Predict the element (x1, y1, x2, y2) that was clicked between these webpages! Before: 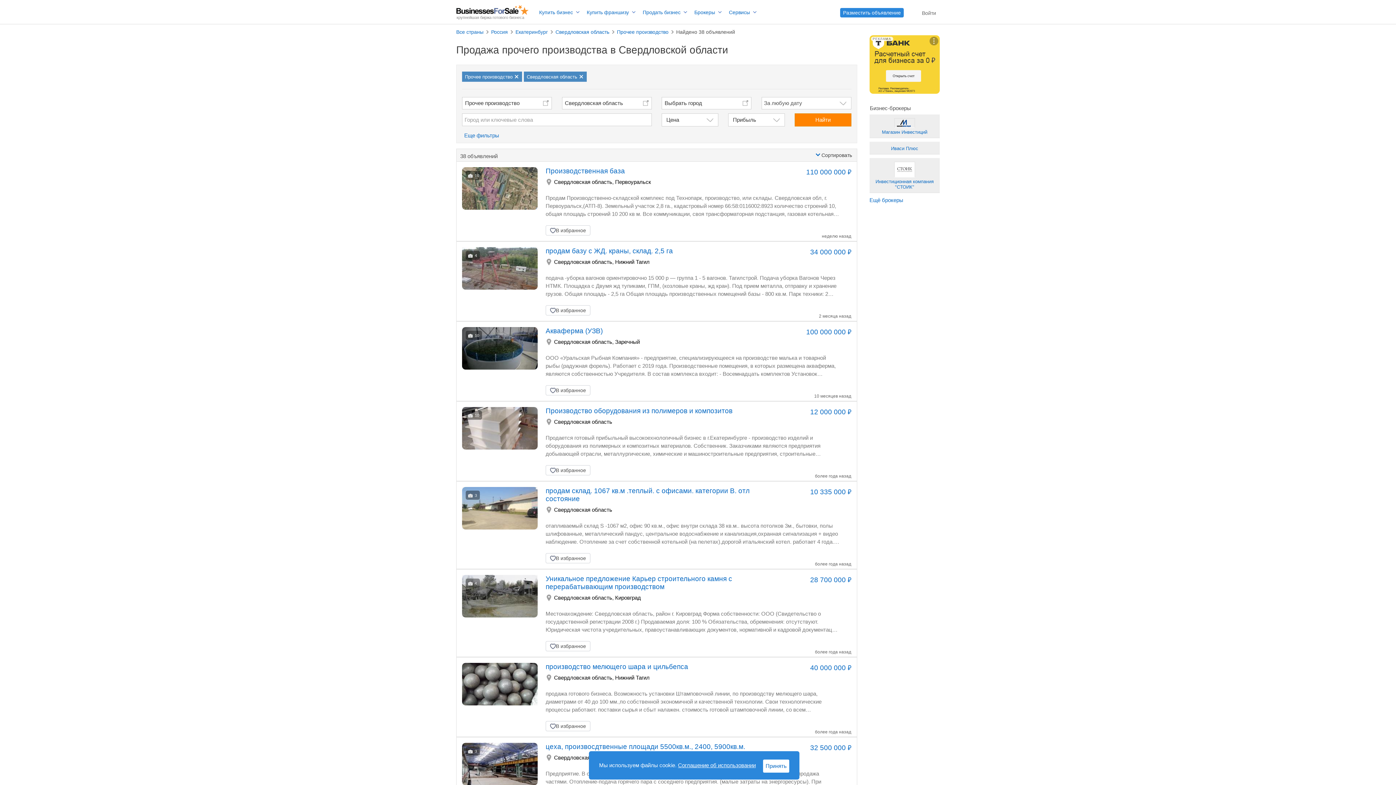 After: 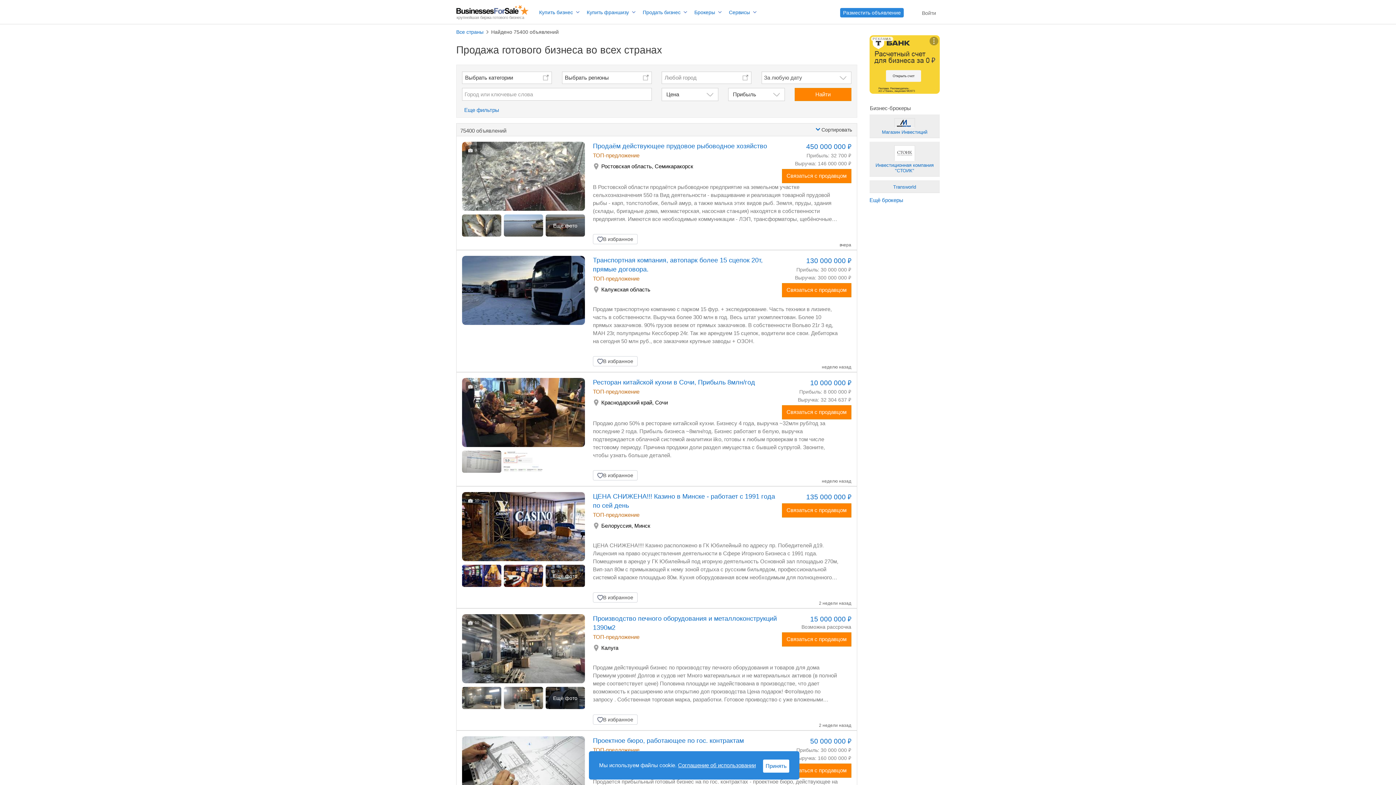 Action: bbox: (536, 0, 584, 24) label: Купить бизнес